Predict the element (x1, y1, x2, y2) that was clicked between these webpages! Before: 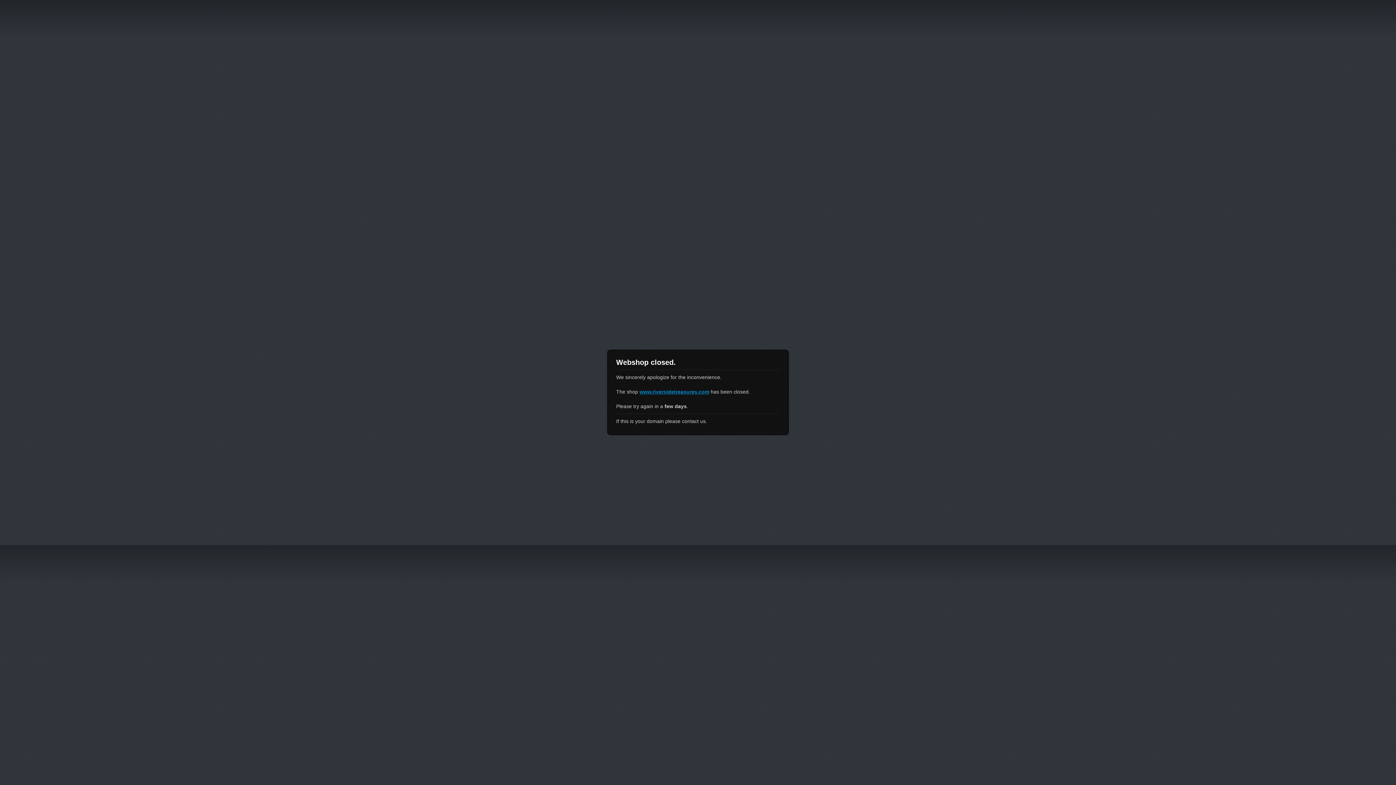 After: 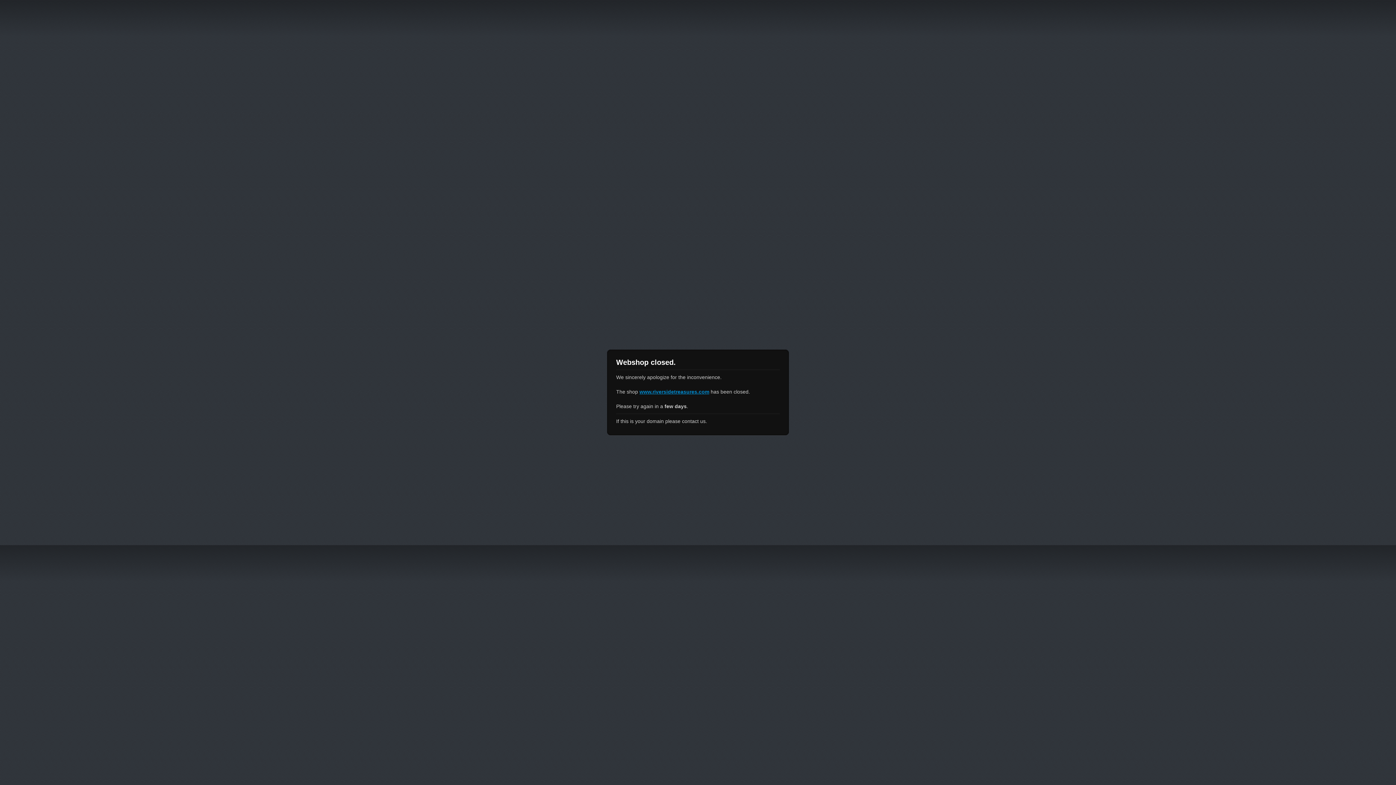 Action: label: www.riversidetreasures.com bbox: (639, 389, 709, 394)